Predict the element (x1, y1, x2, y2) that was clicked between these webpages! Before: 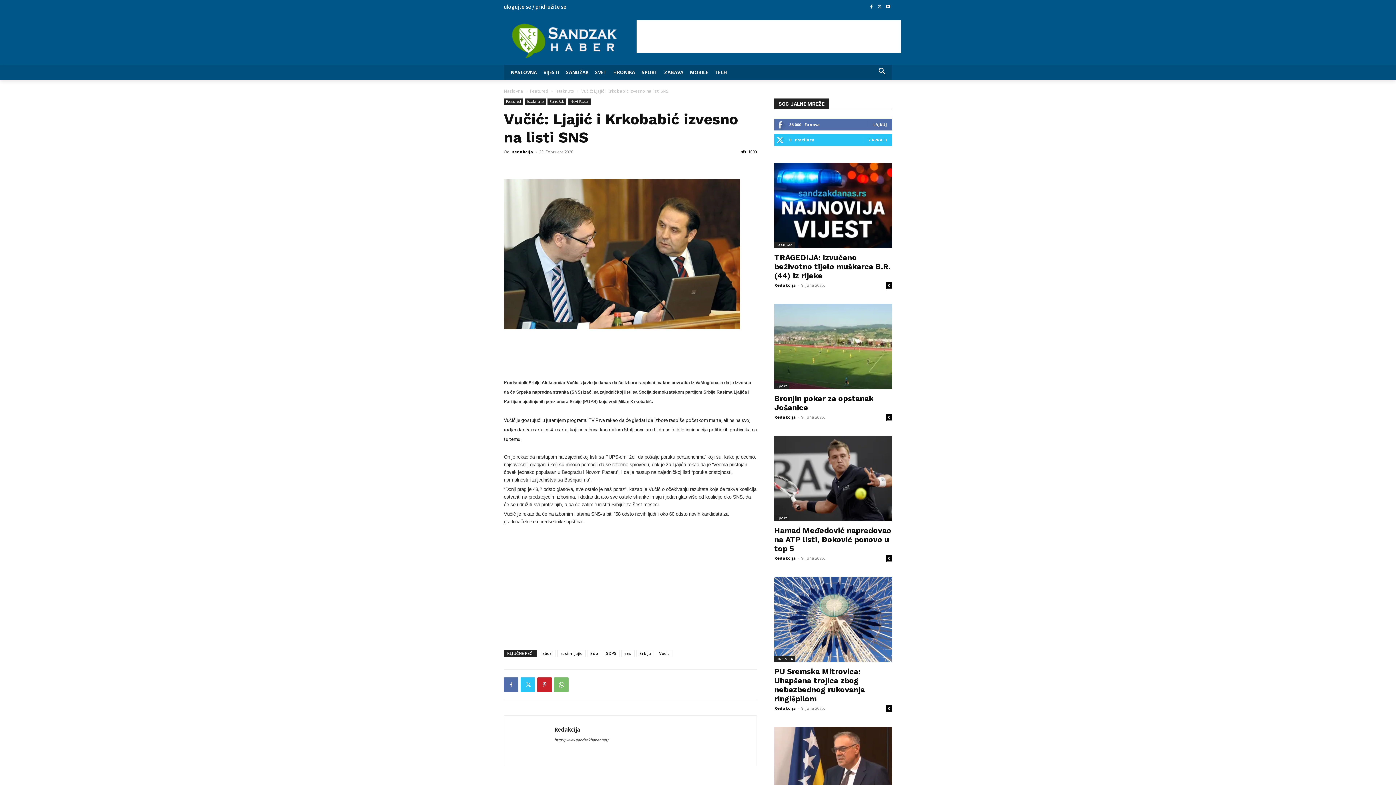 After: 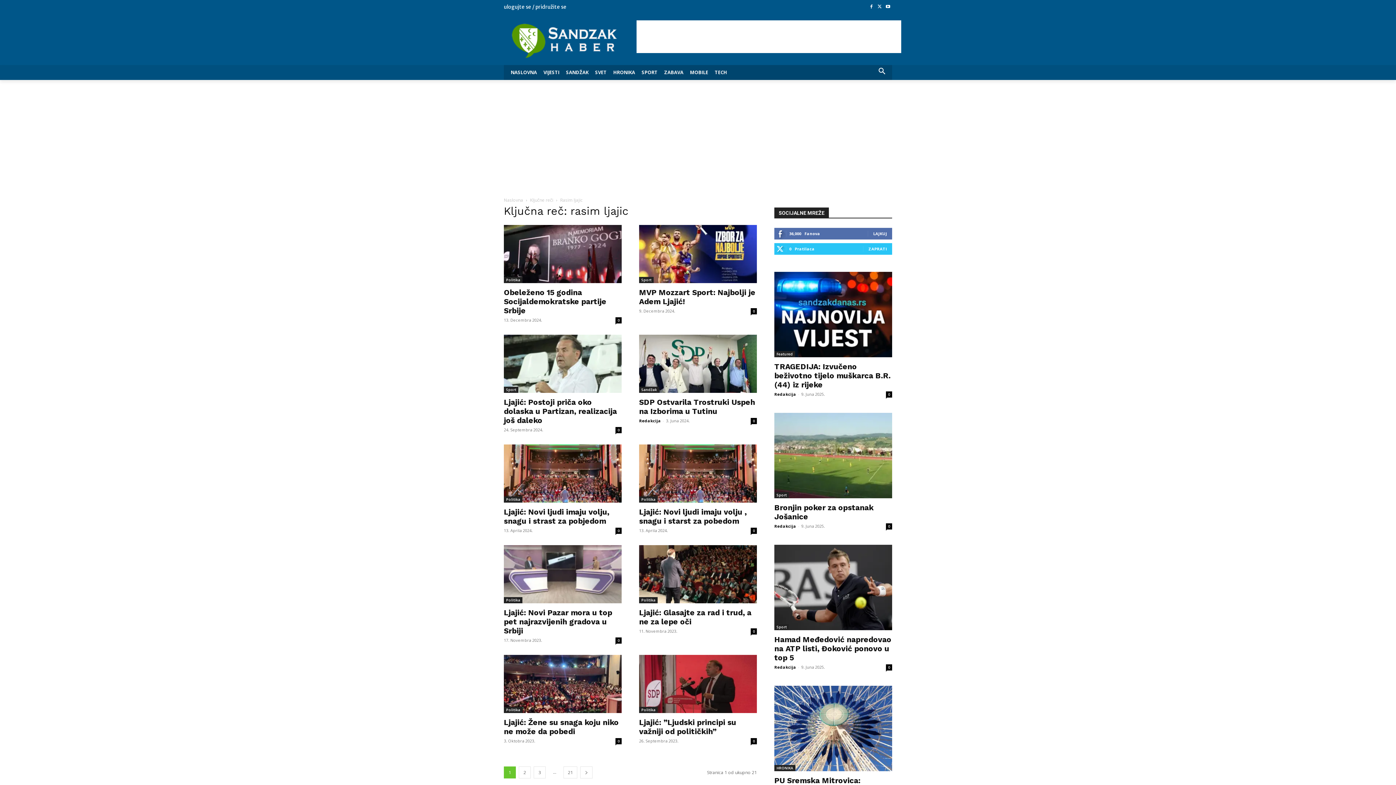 Action: bbox: (557, 650, 585, 657) label: rasim ljajic